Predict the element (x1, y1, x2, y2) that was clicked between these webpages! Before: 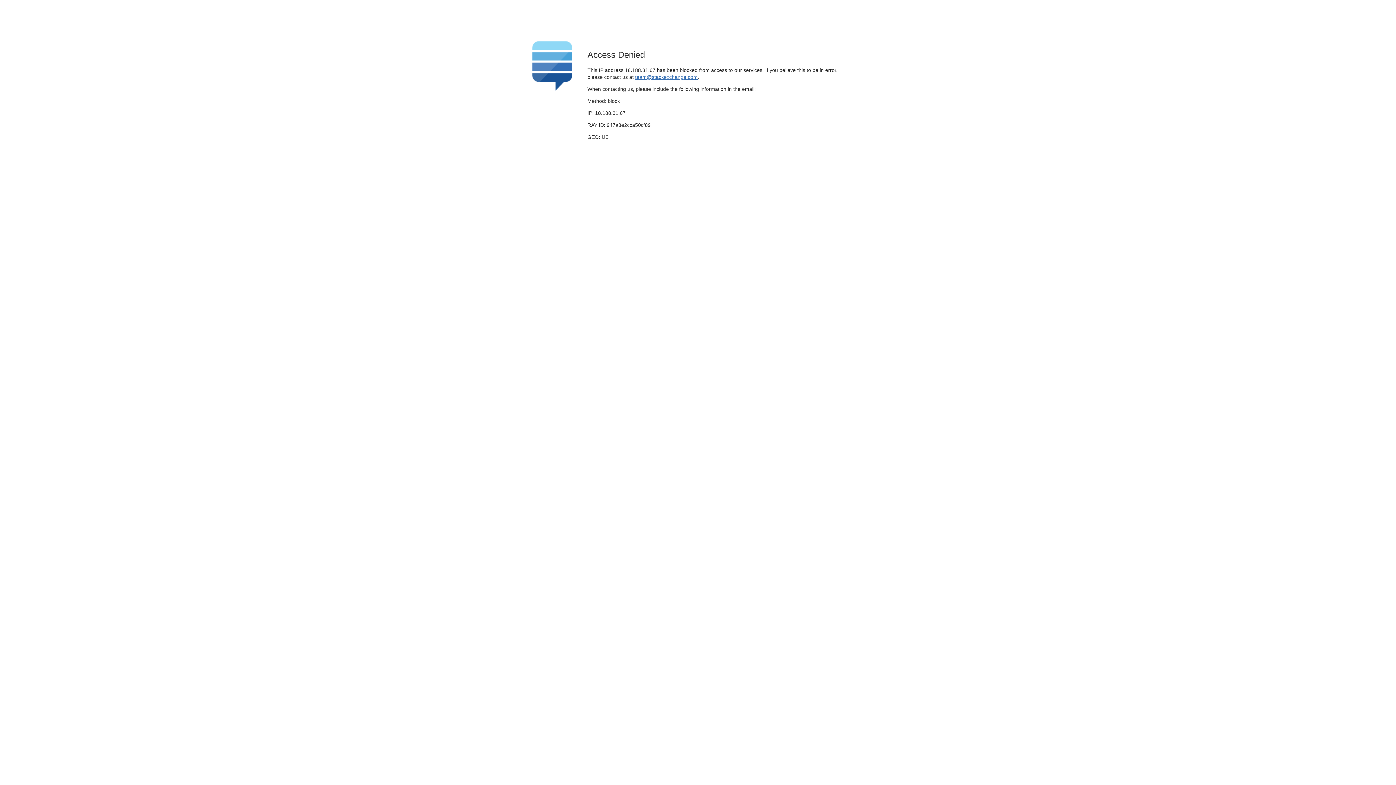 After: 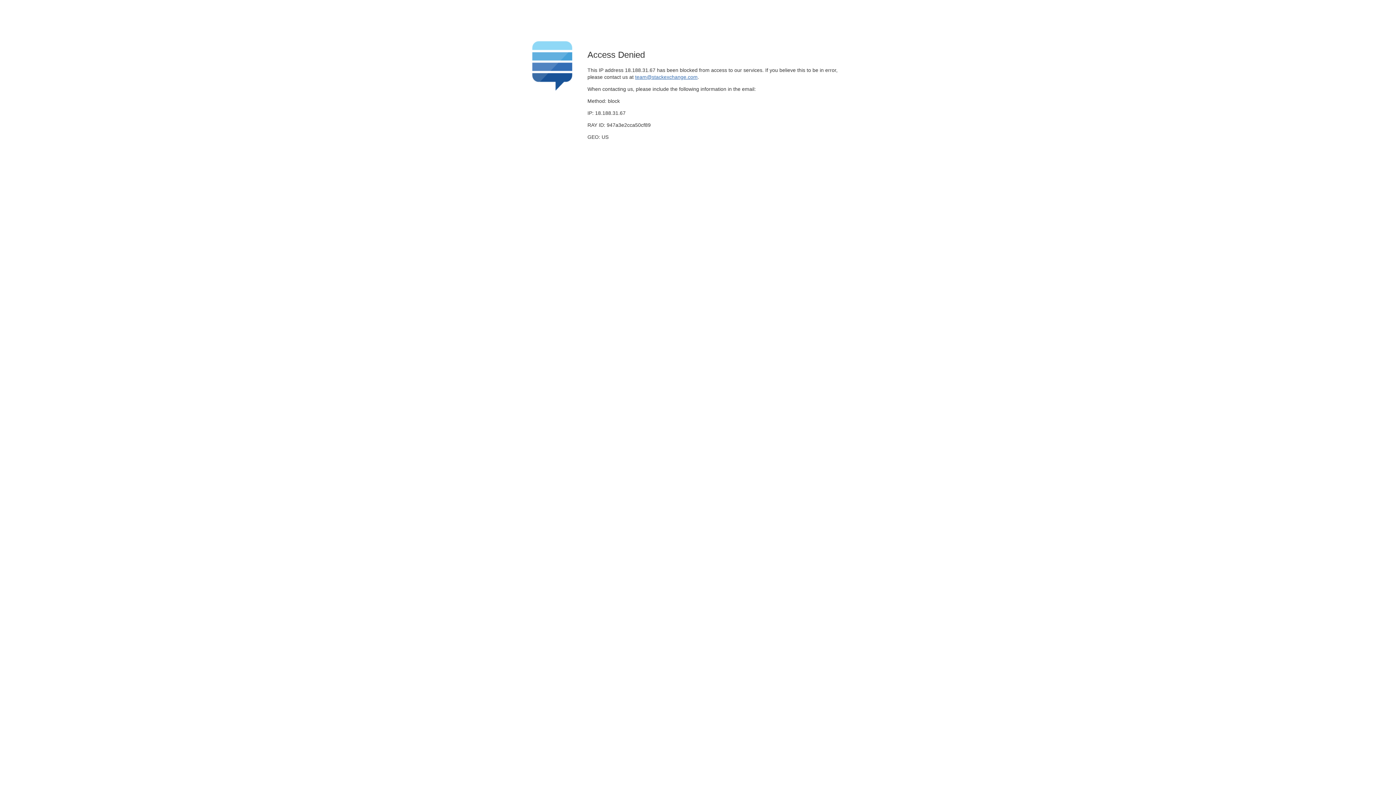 Action: label: team@stackexchange.com bbox: (635, 74, 697, 79)